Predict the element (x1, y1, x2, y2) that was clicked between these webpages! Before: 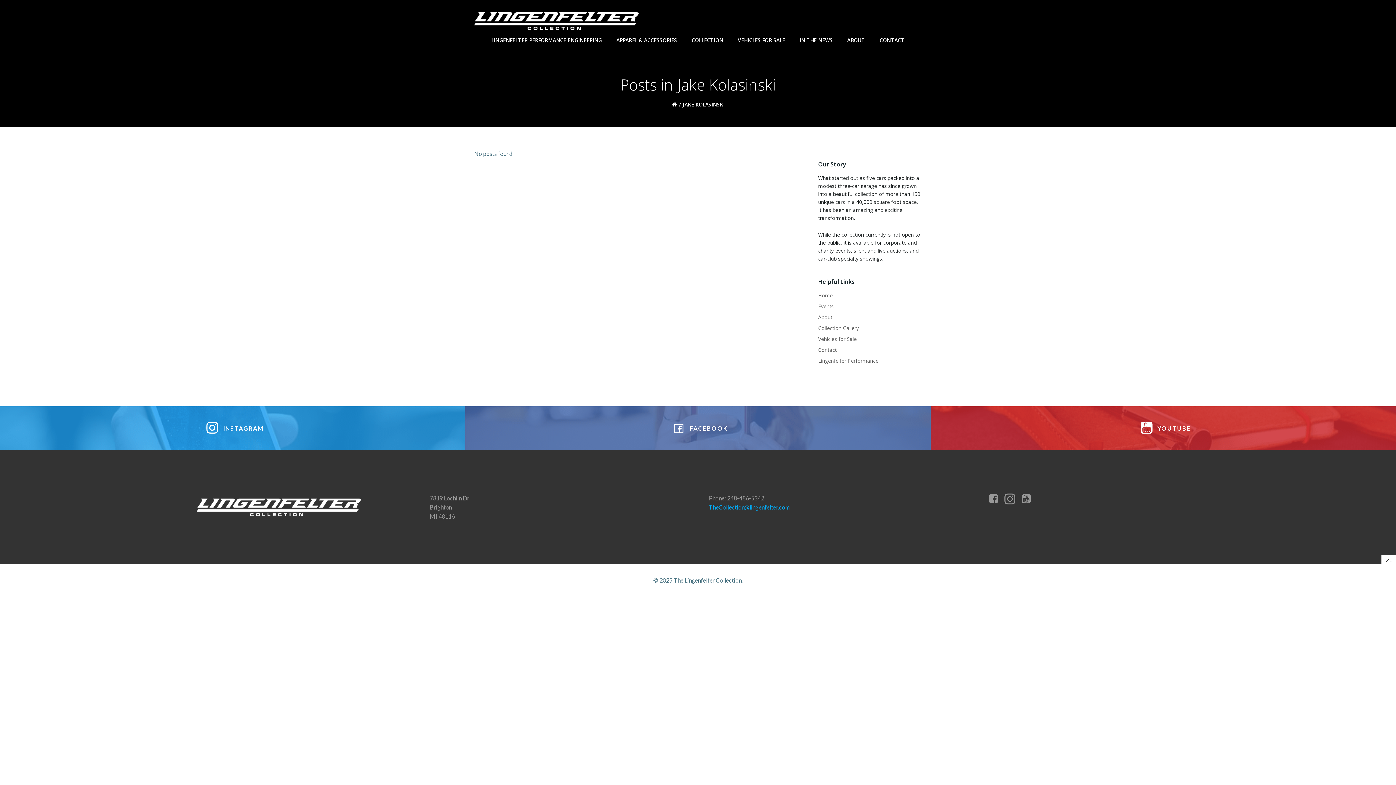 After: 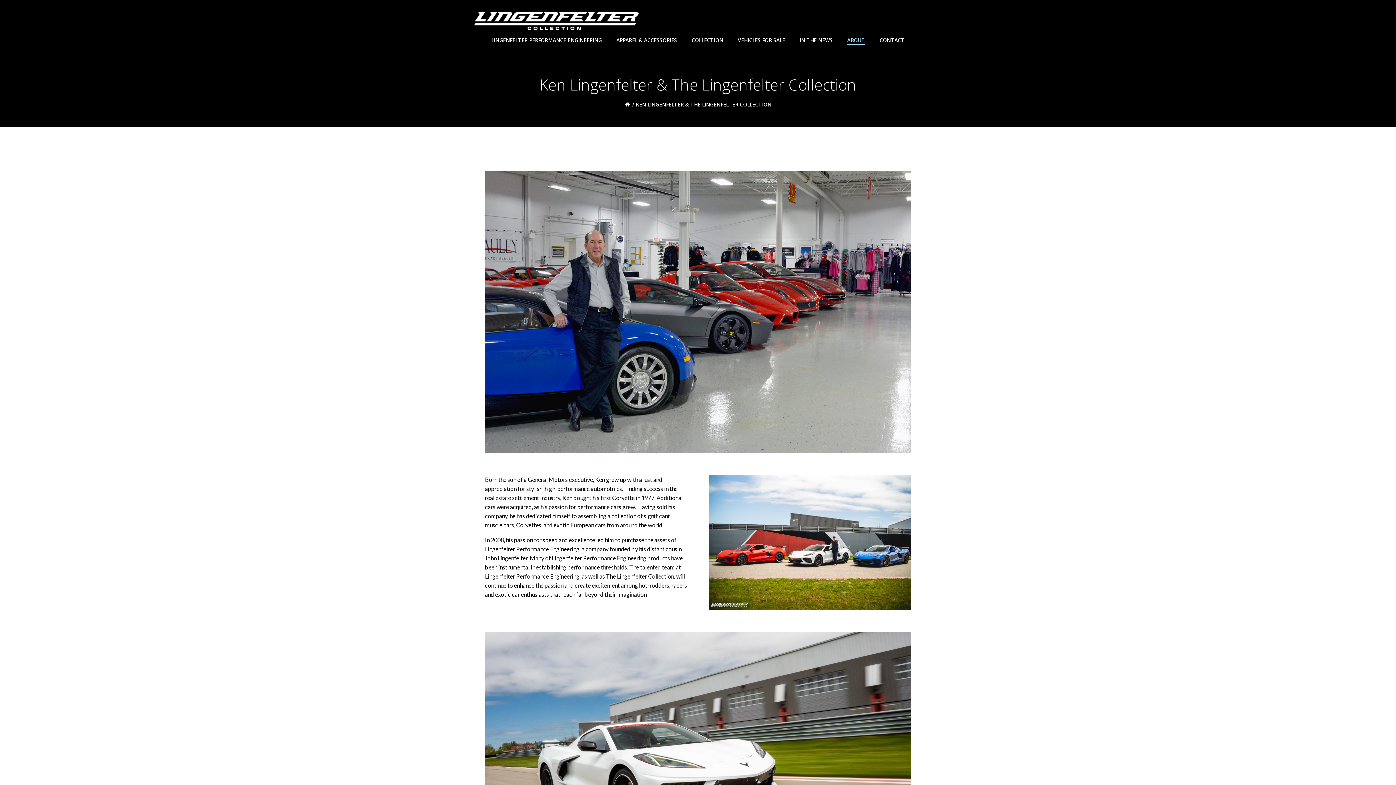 Action: label: About bbox: (818, 313, 832, 320)